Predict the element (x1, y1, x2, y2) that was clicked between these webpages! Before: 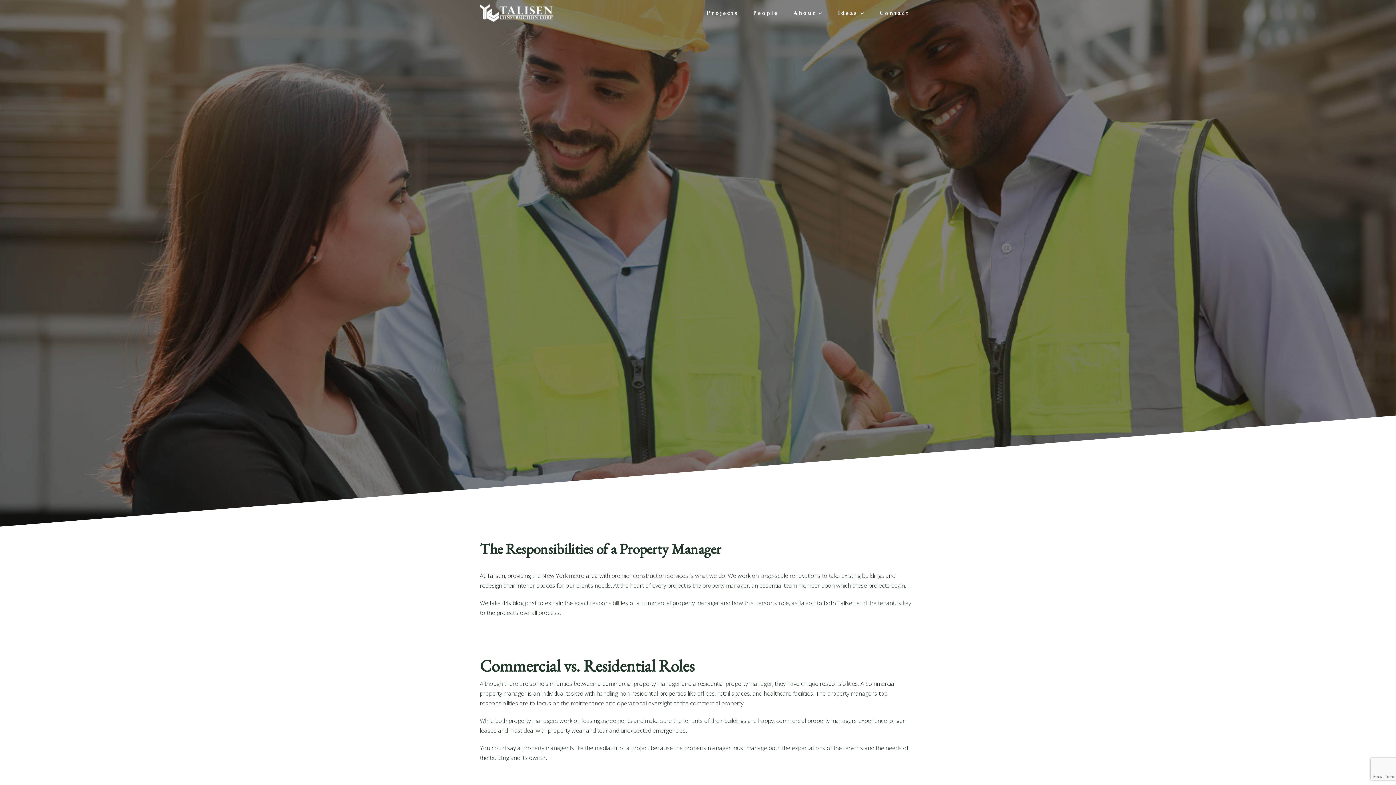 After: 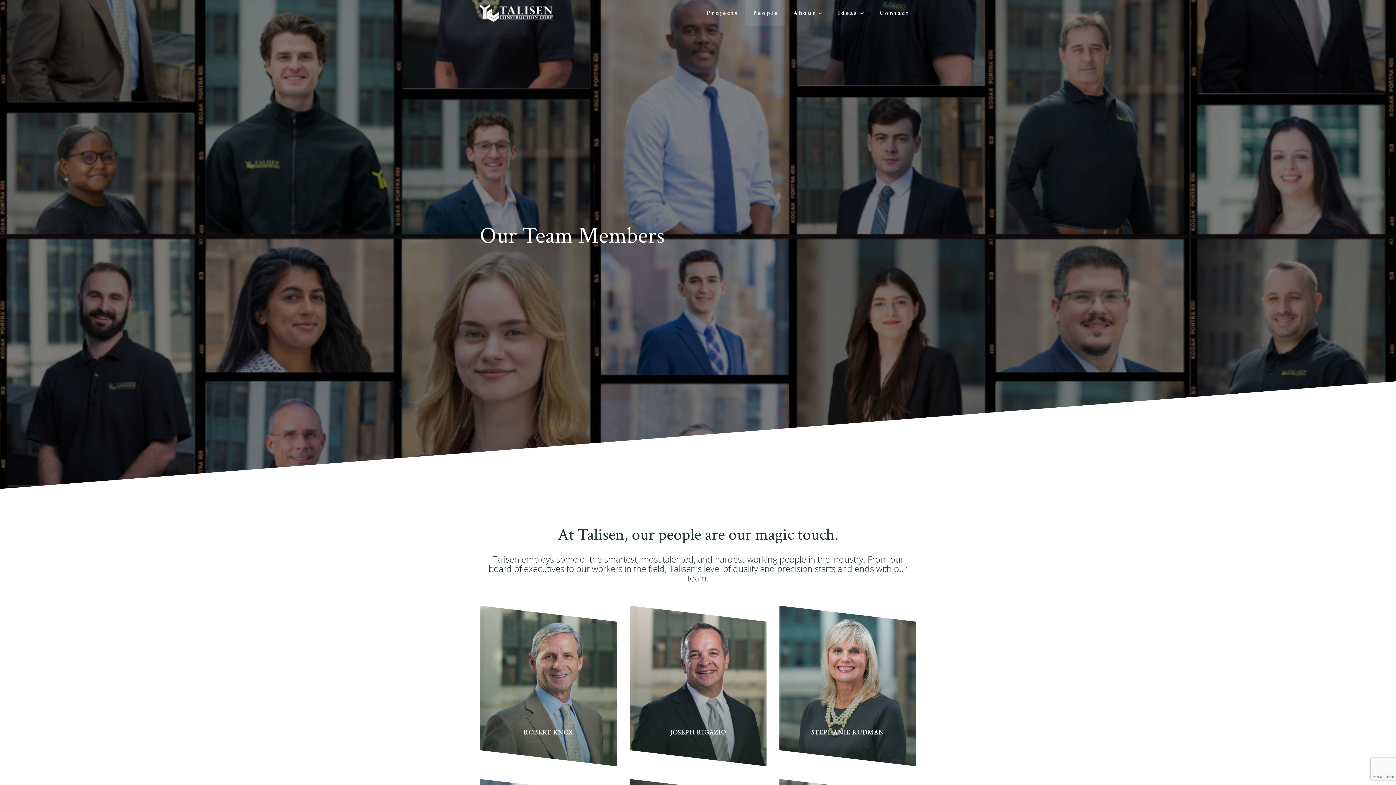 Action: bbox: (745, 0, 785, 26) label: People